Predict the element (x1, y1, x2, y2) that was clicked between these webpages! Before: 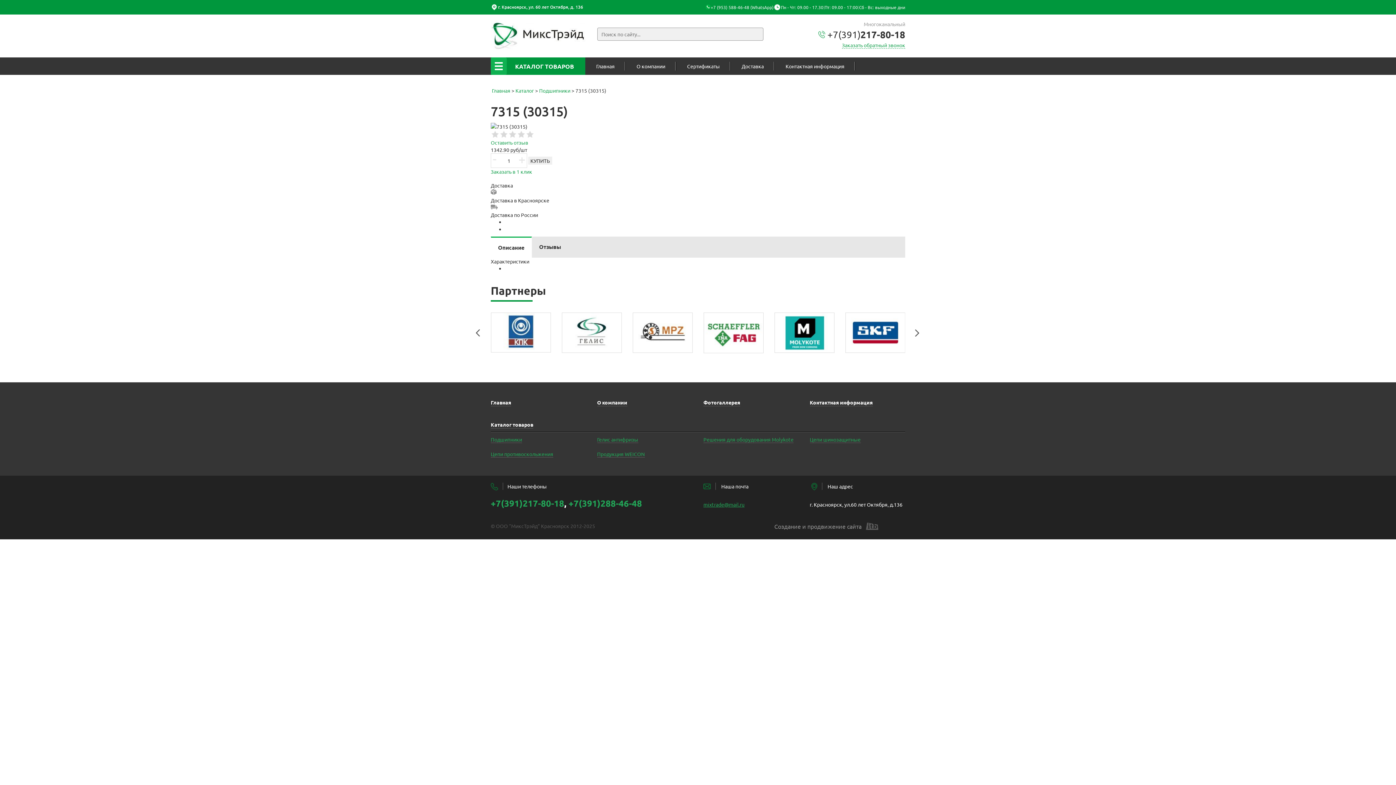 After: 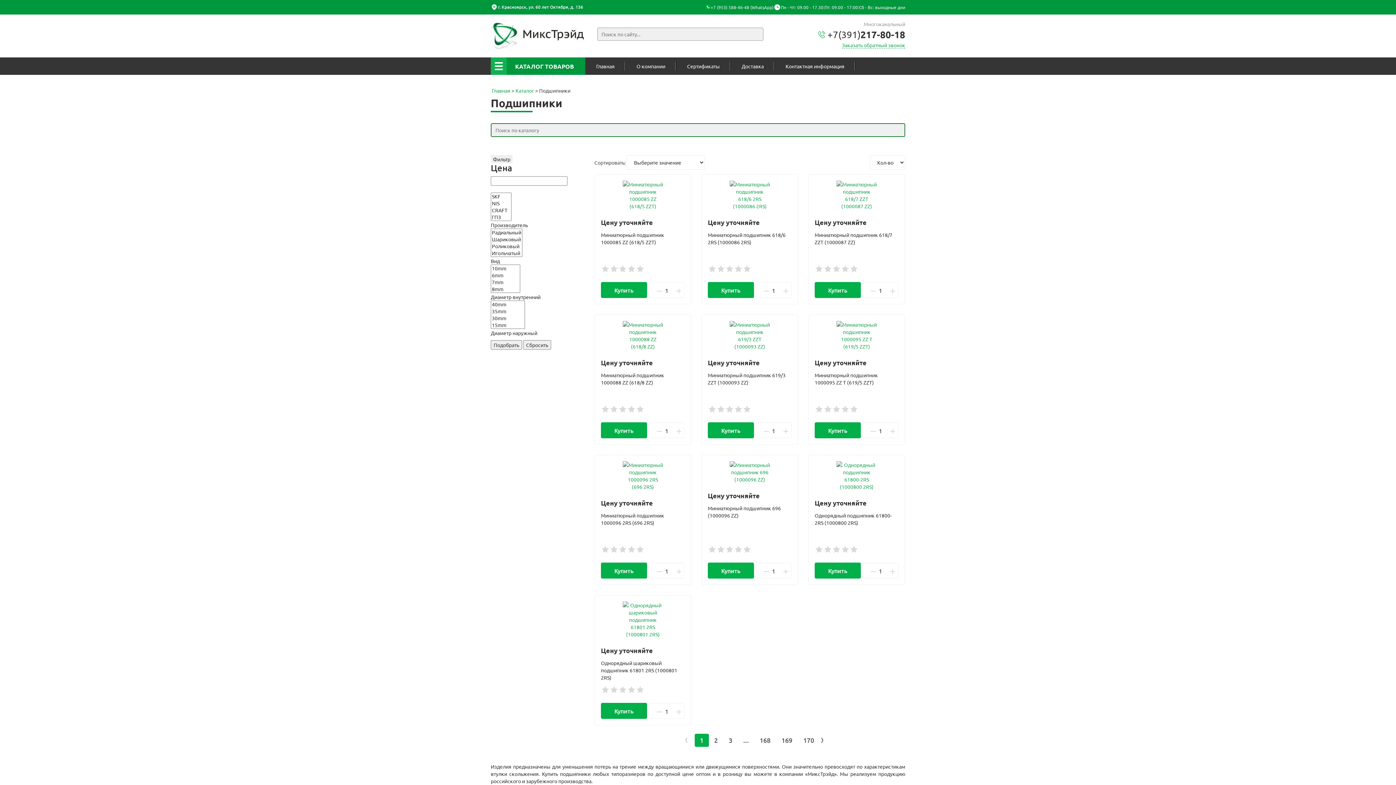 Action: label: Подшипники bbox: (539, 87, 570, 93)